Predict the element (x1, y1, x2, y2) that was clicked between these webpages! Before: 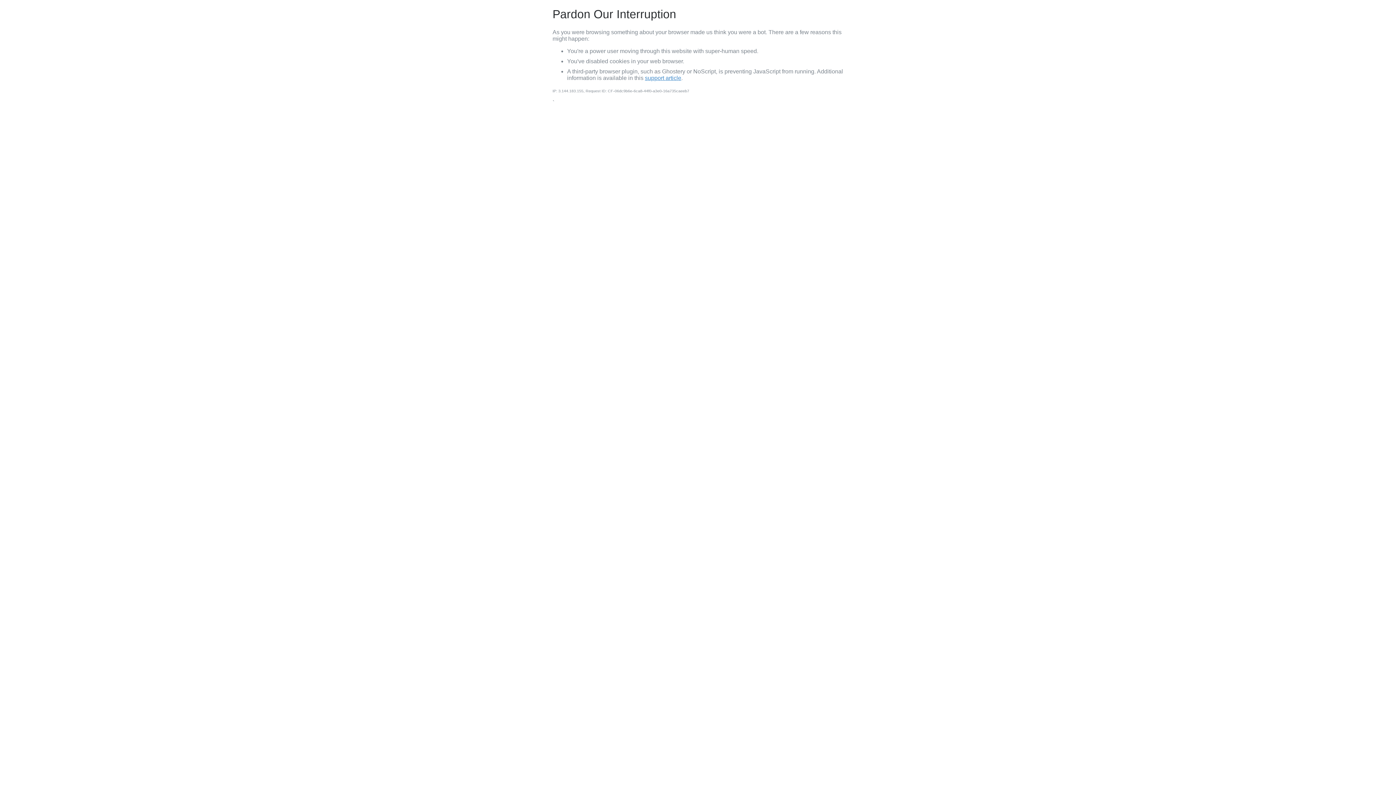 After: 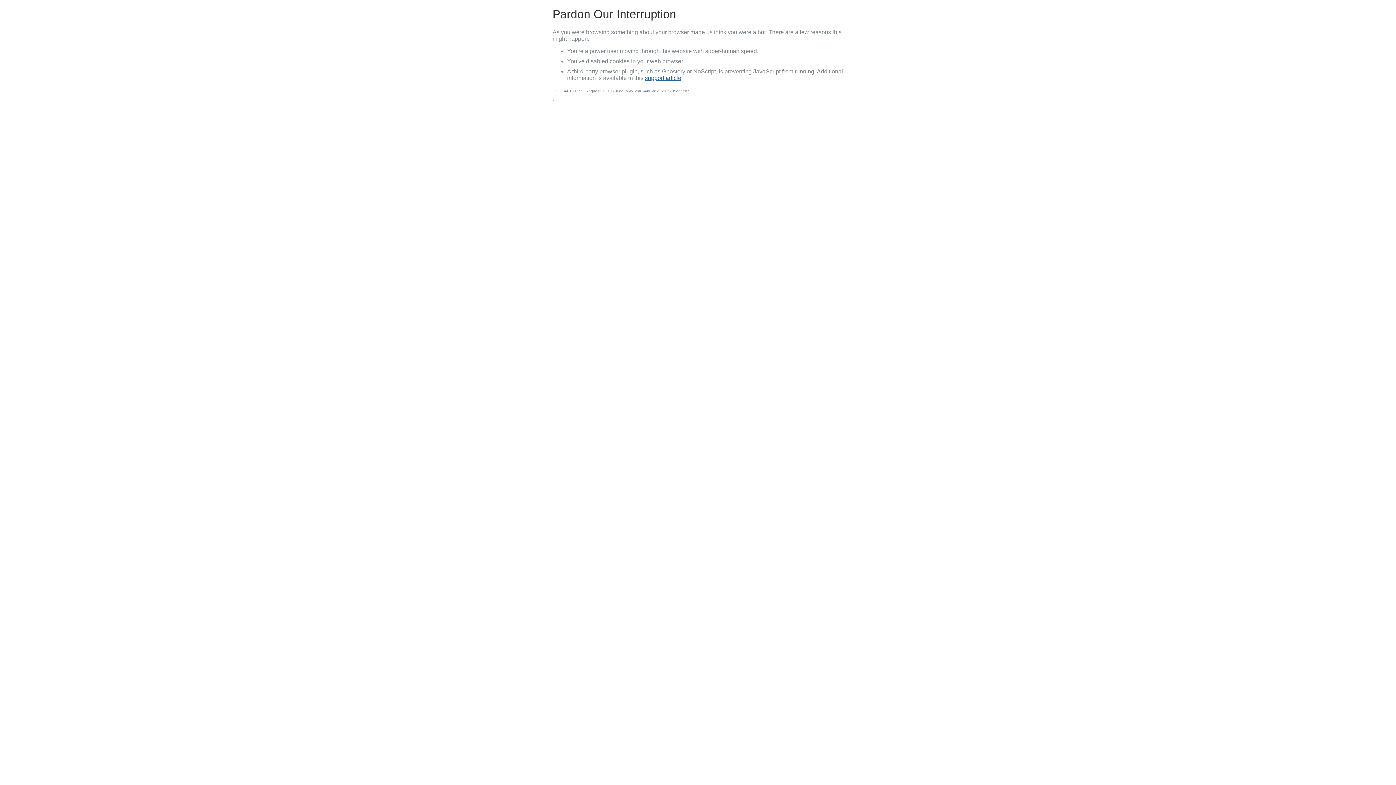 Action: bbox: (645, 74, 681, 81) label: support article